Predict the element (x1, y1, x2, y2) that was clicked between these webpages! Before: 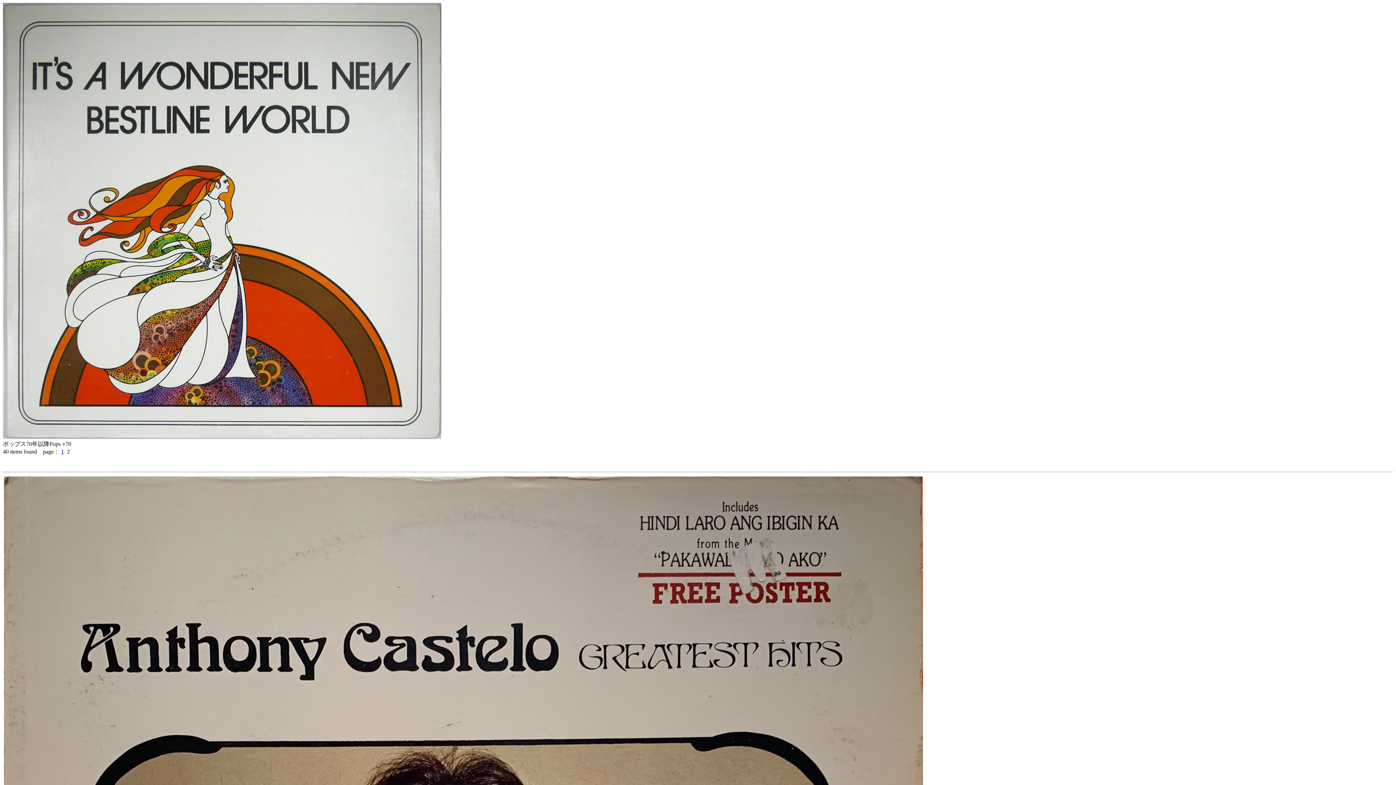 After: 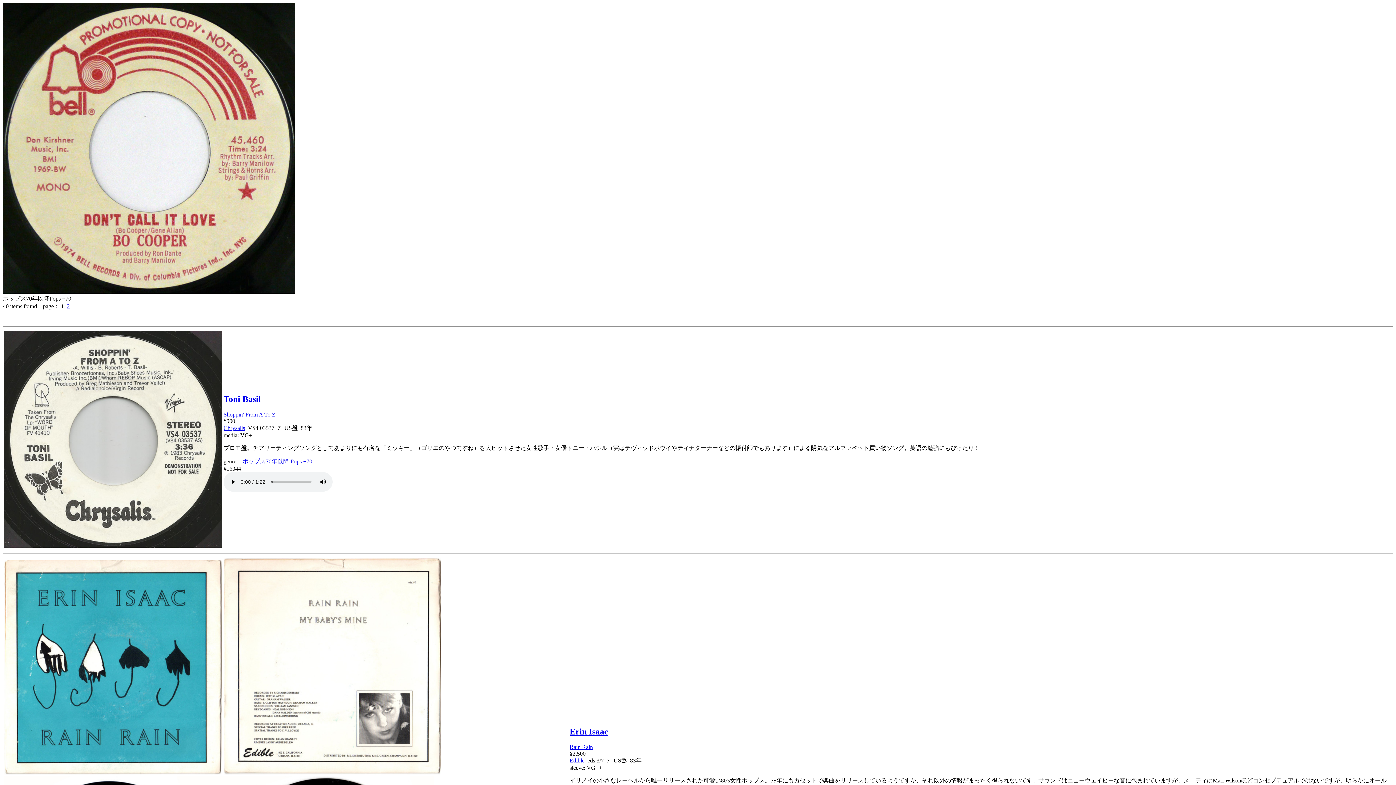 Action: label: 1 bbox: (61, 448, 64, 454)